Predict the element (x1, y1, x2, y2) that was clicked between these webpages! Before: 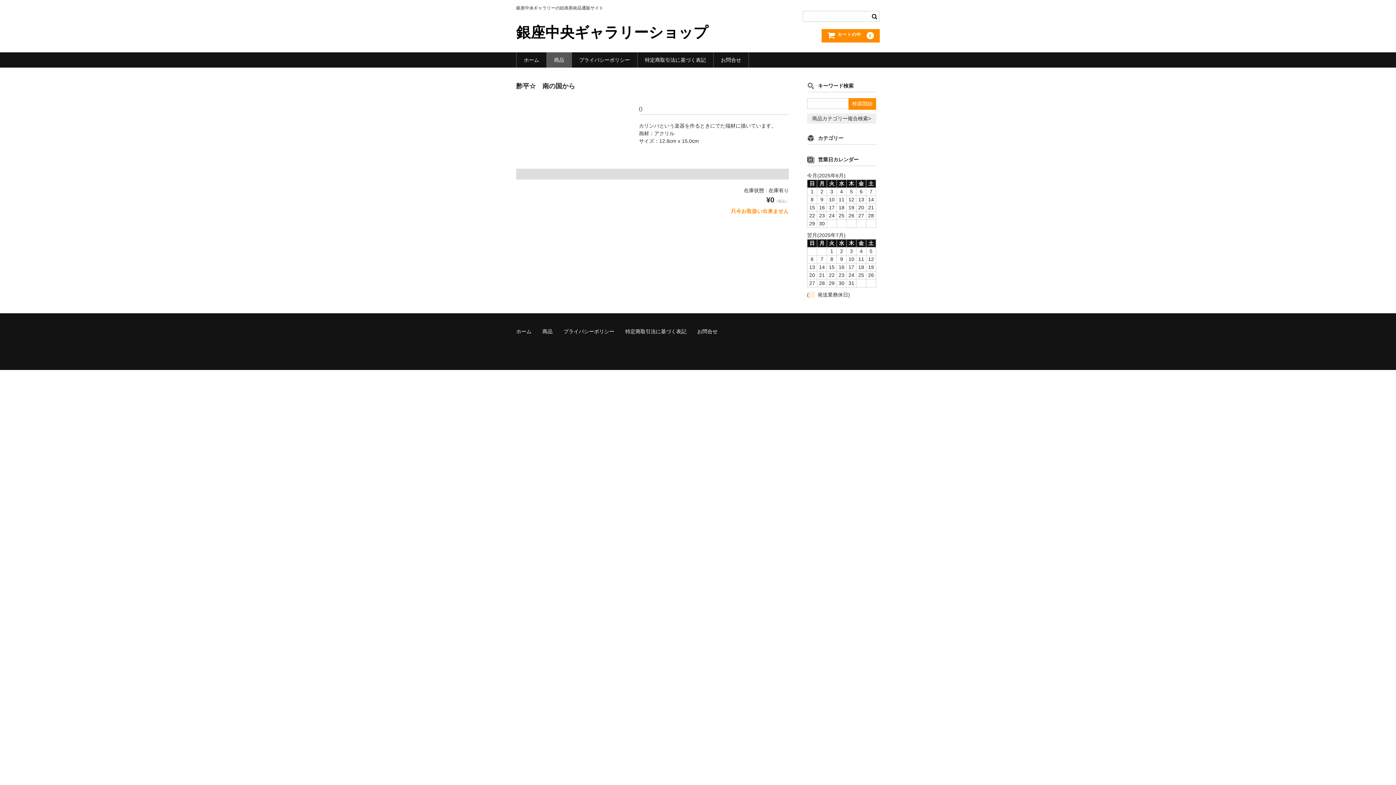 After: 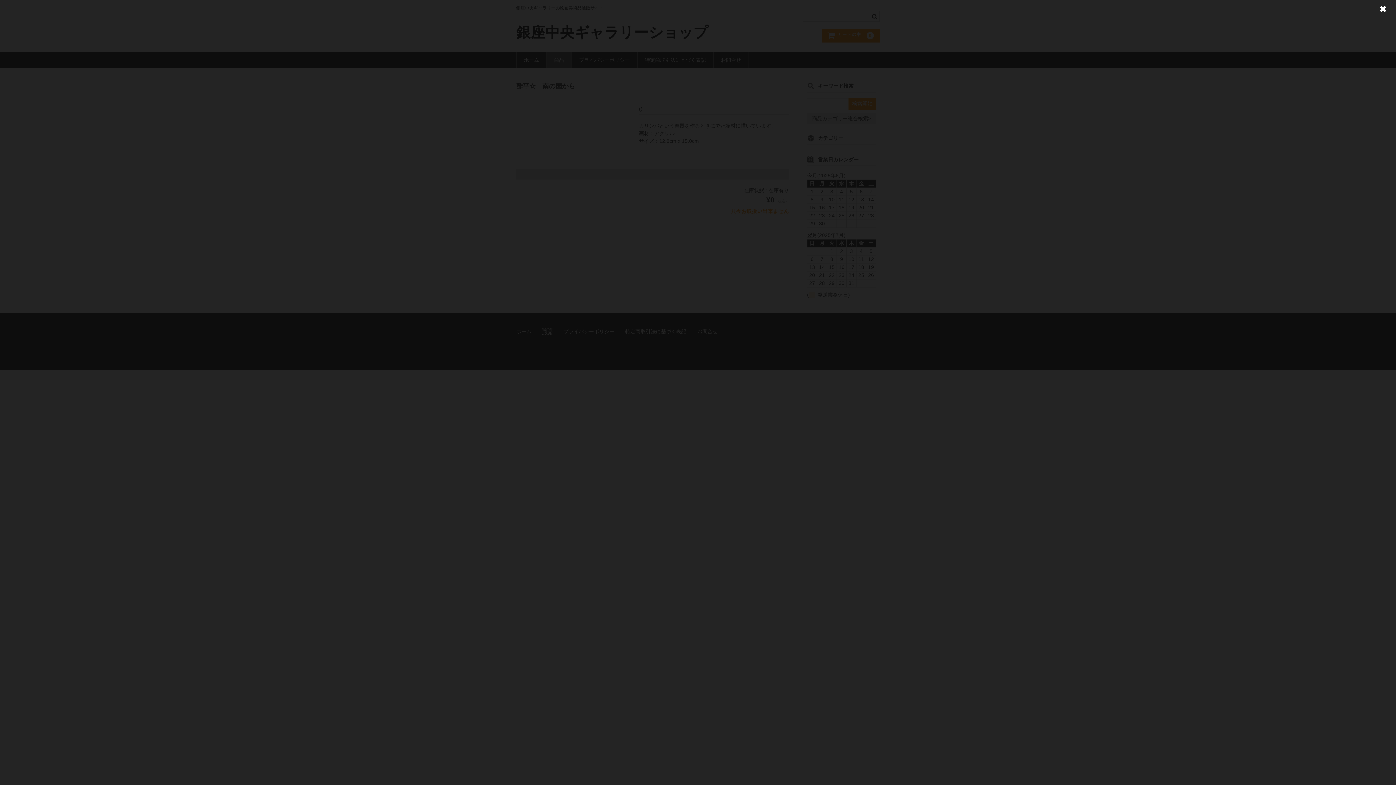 Action: label: 商品 bbox: (542, 328, 552, 334)